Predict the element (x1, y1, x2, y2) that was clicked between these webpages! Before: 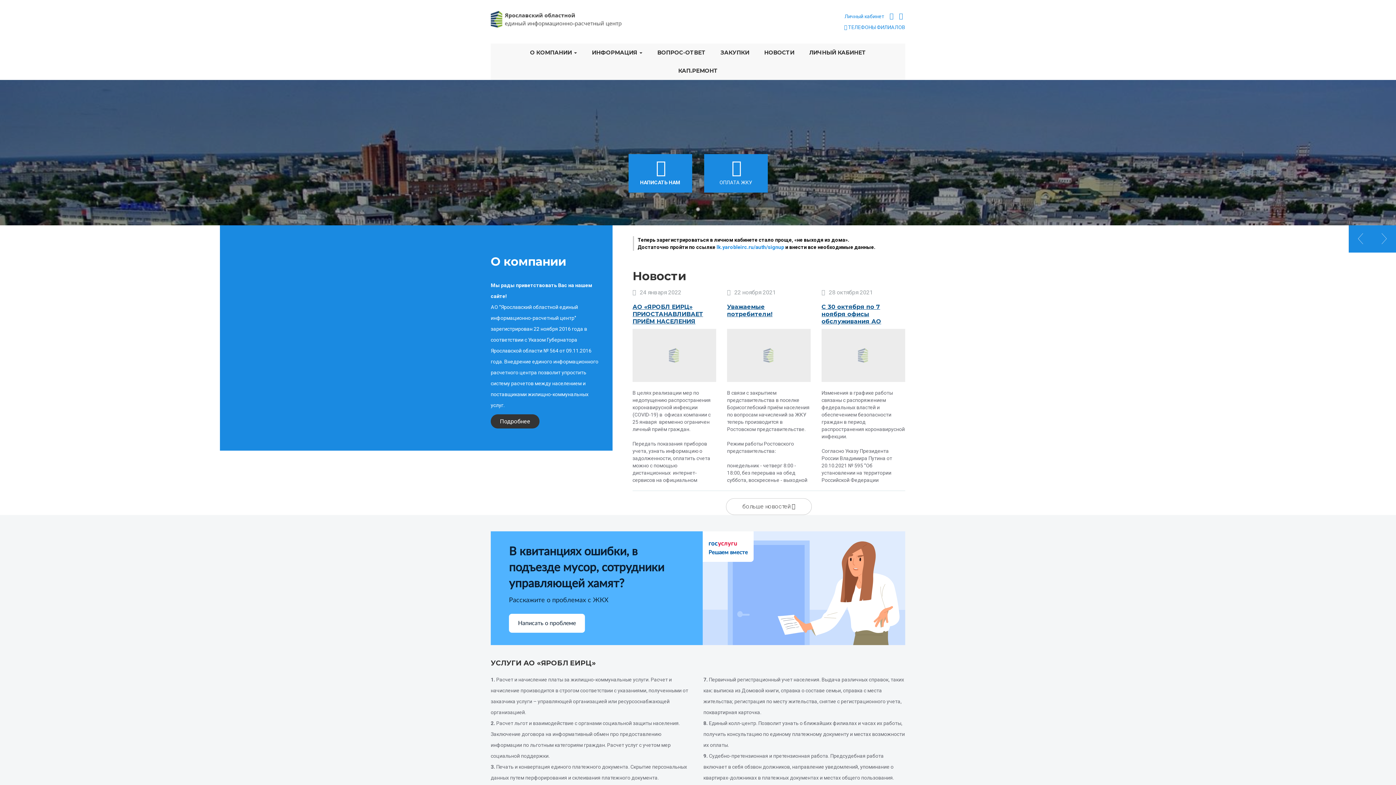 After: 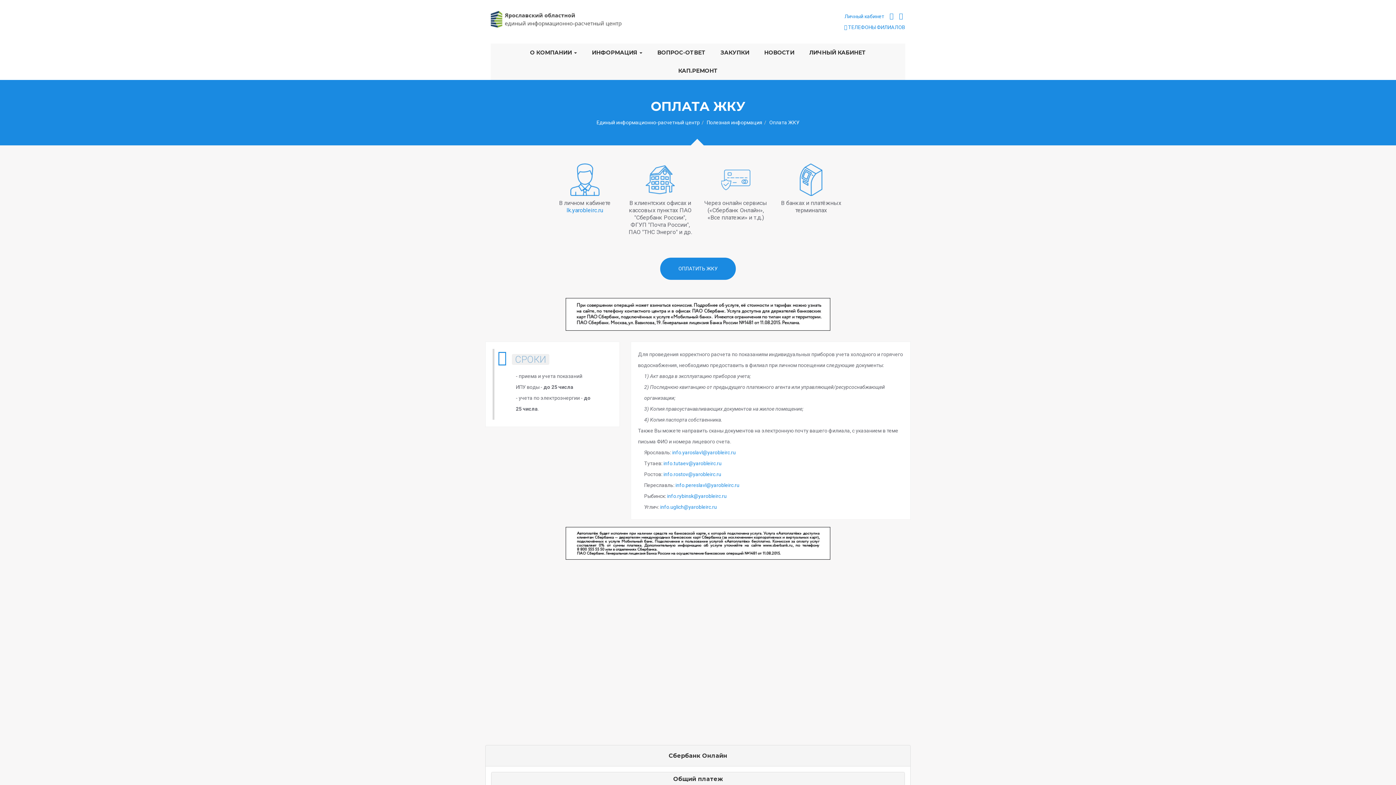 Action: label: ОПЛАТА ЖКУ bbox: (704, 154, 767, 192)